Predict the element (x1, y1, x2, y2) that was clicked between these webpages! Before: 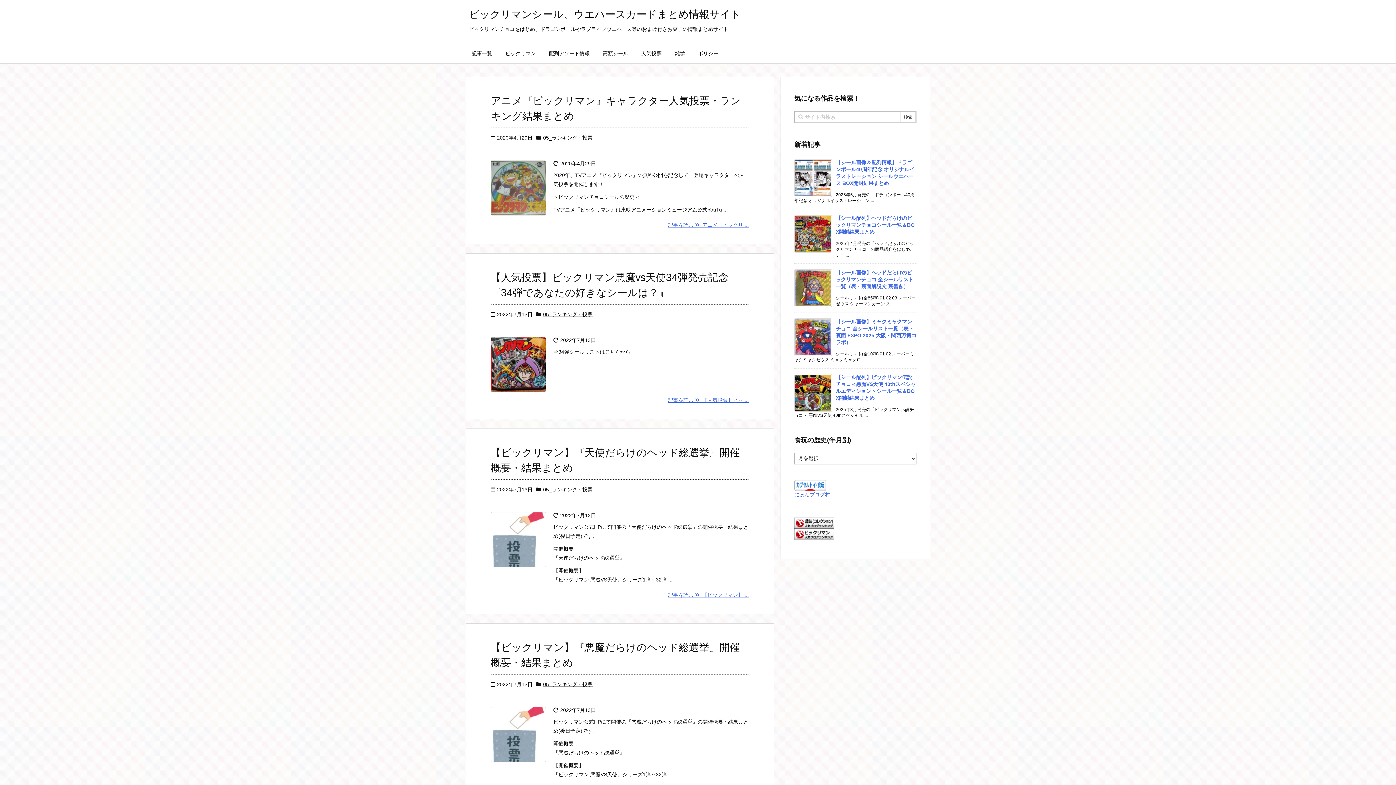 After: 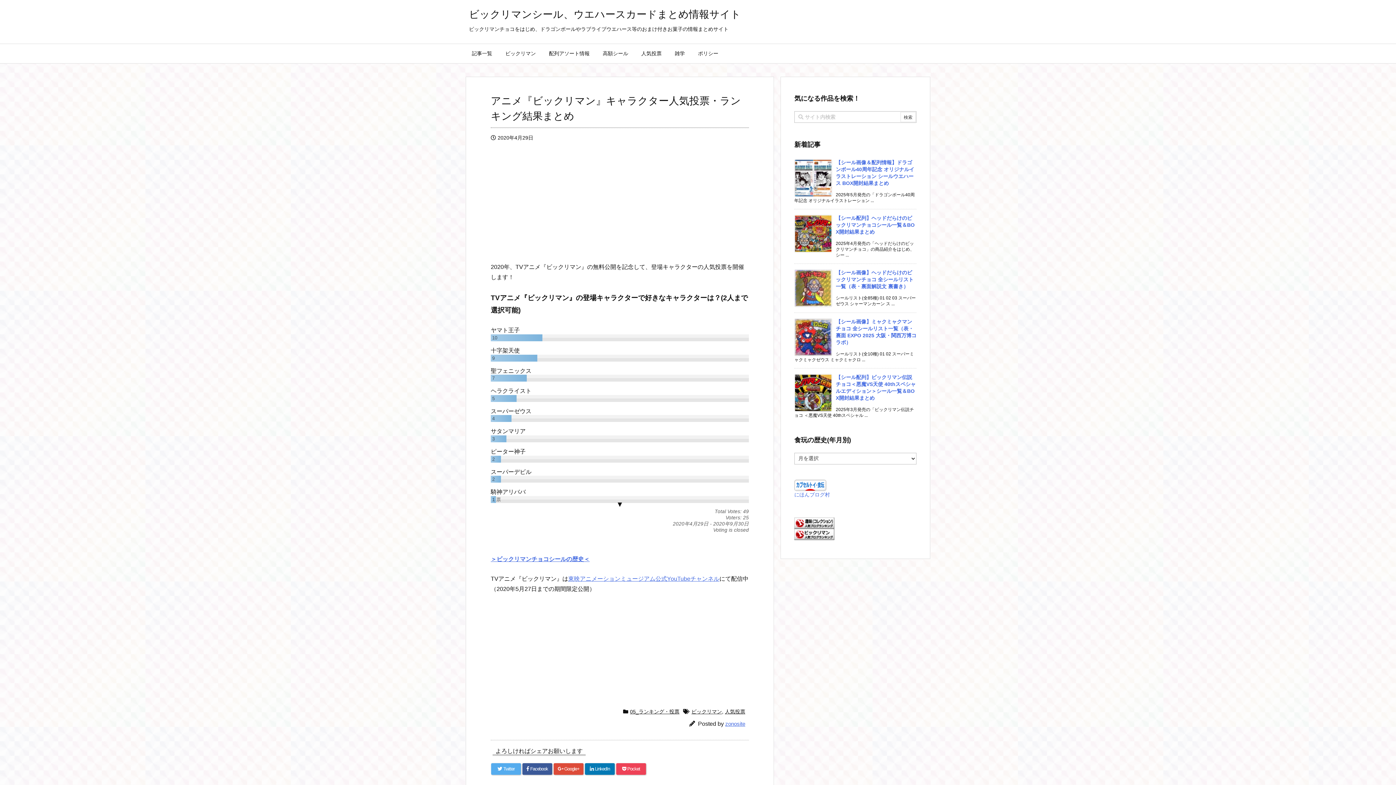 Action: bbox: (668, 222, 749, 228) label: 記事を読む   アニメ『ビックリ ...